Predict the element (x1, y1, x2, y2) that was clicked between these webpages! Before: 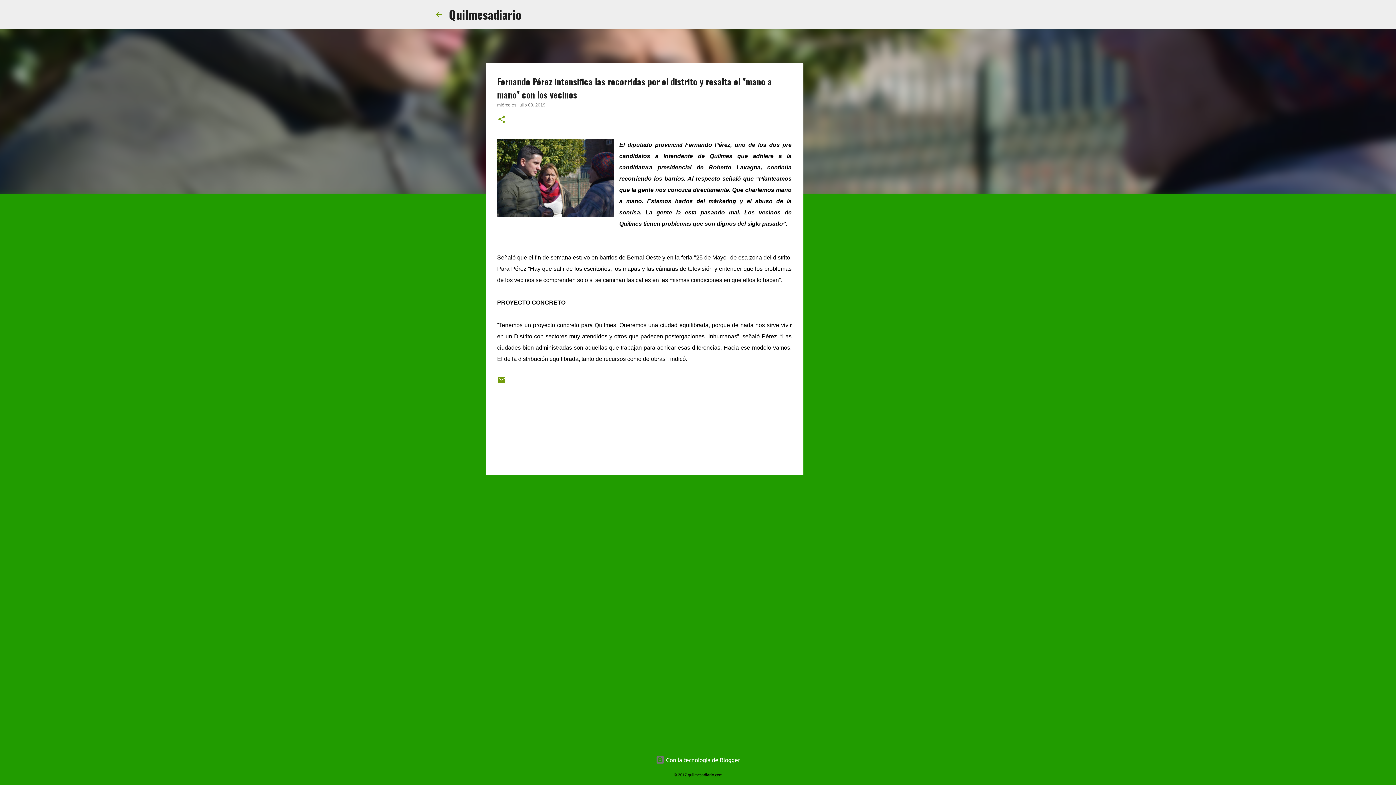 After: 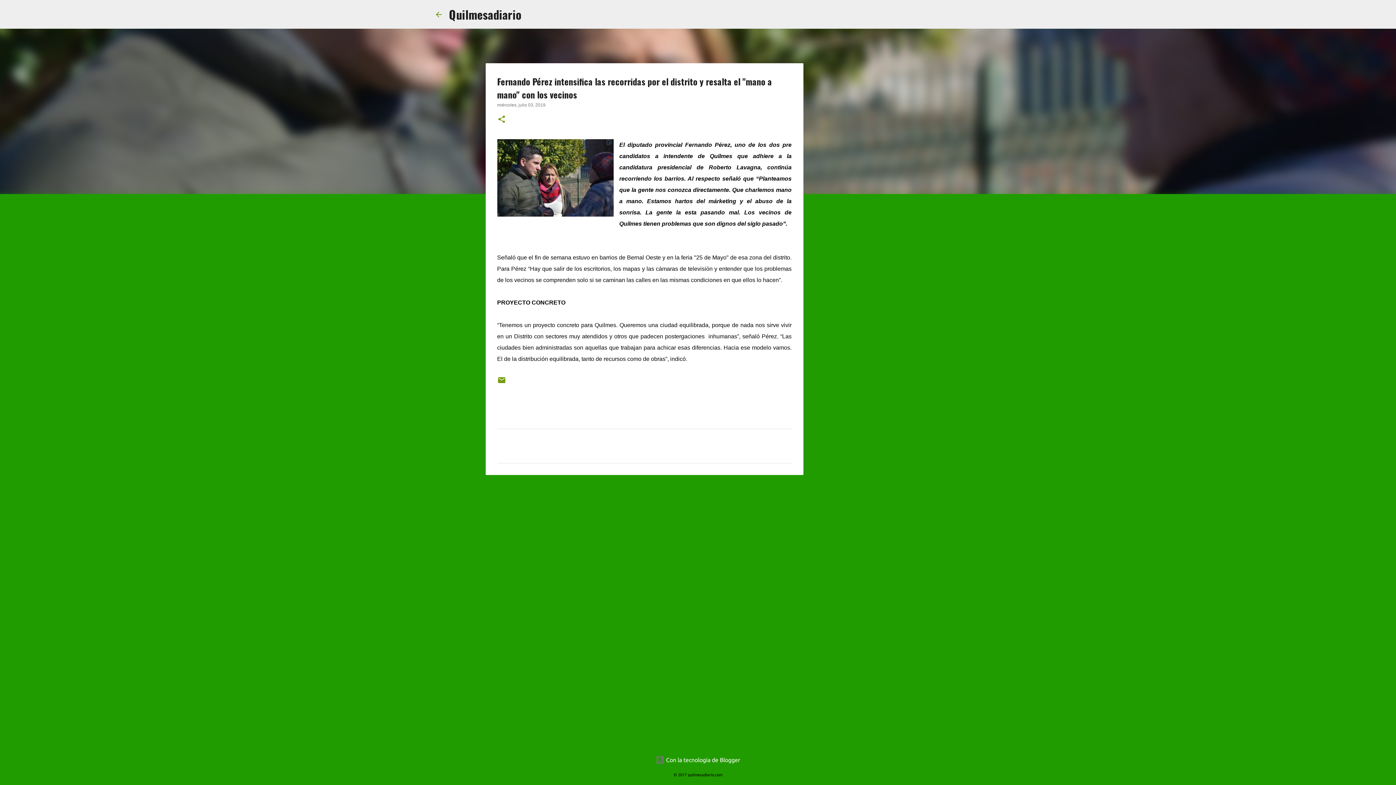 Action: label: miércoles, julio 03, 2019 bbox: (497, 102, 545, 107)